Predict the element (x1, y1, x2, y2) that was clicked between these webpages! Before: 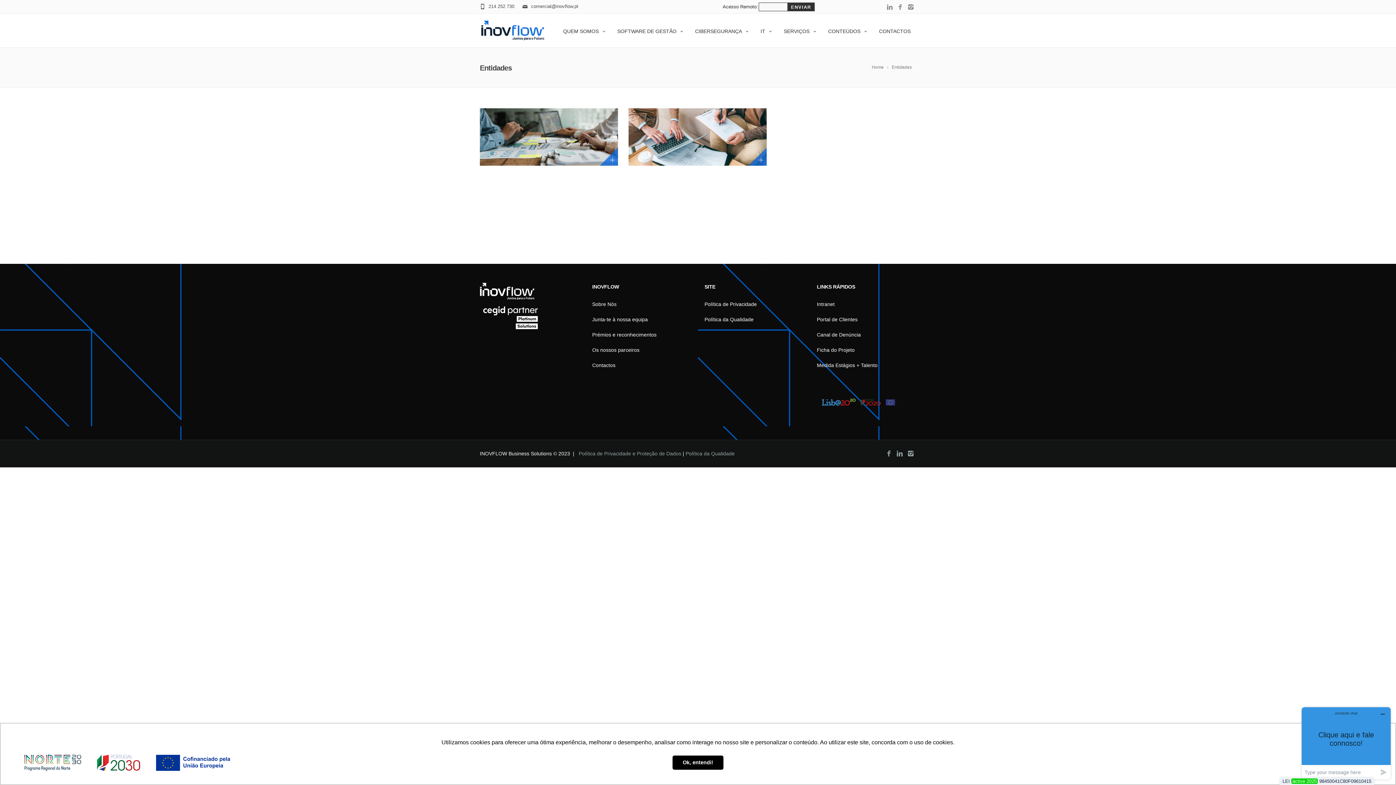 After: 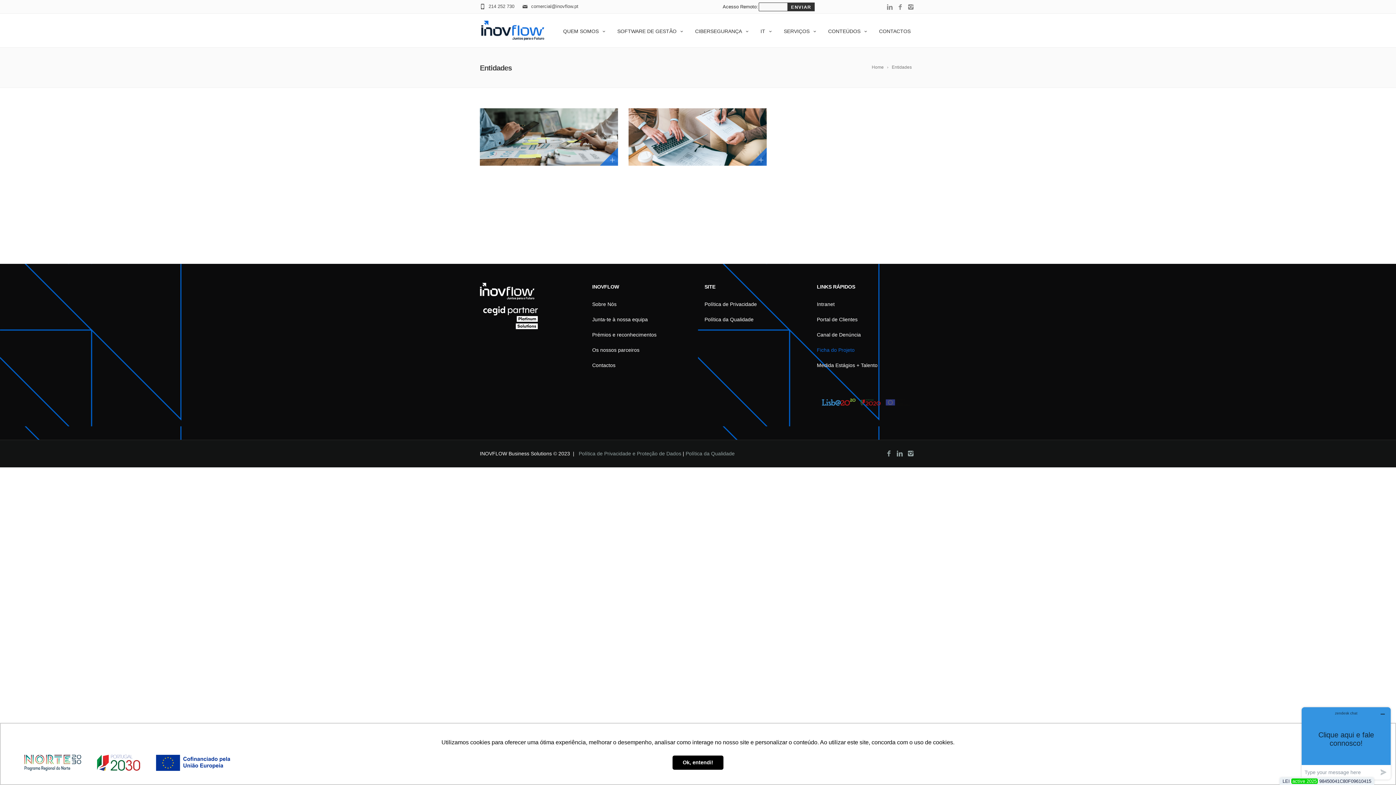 Action: label: Ficha do Projeto bbox: (817, 347, 854, 353)